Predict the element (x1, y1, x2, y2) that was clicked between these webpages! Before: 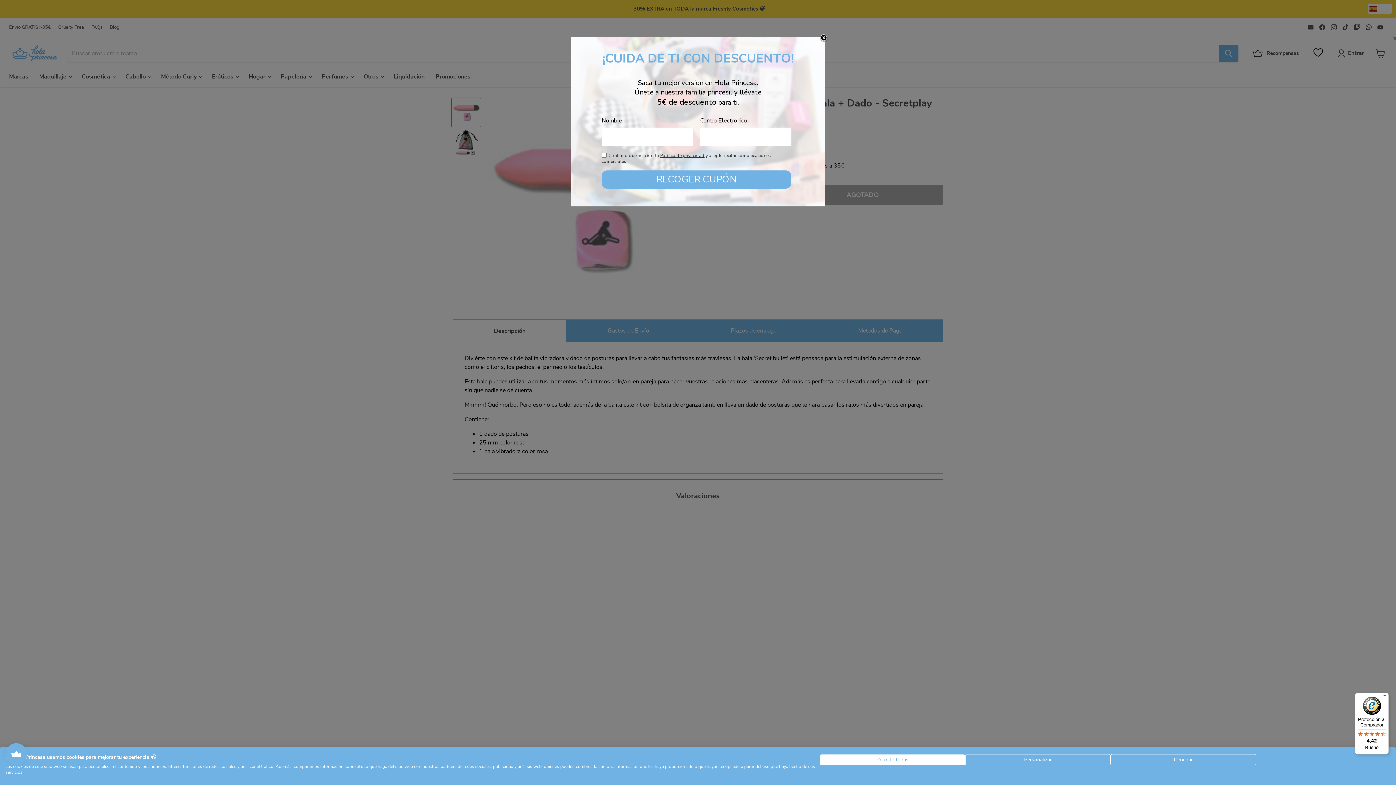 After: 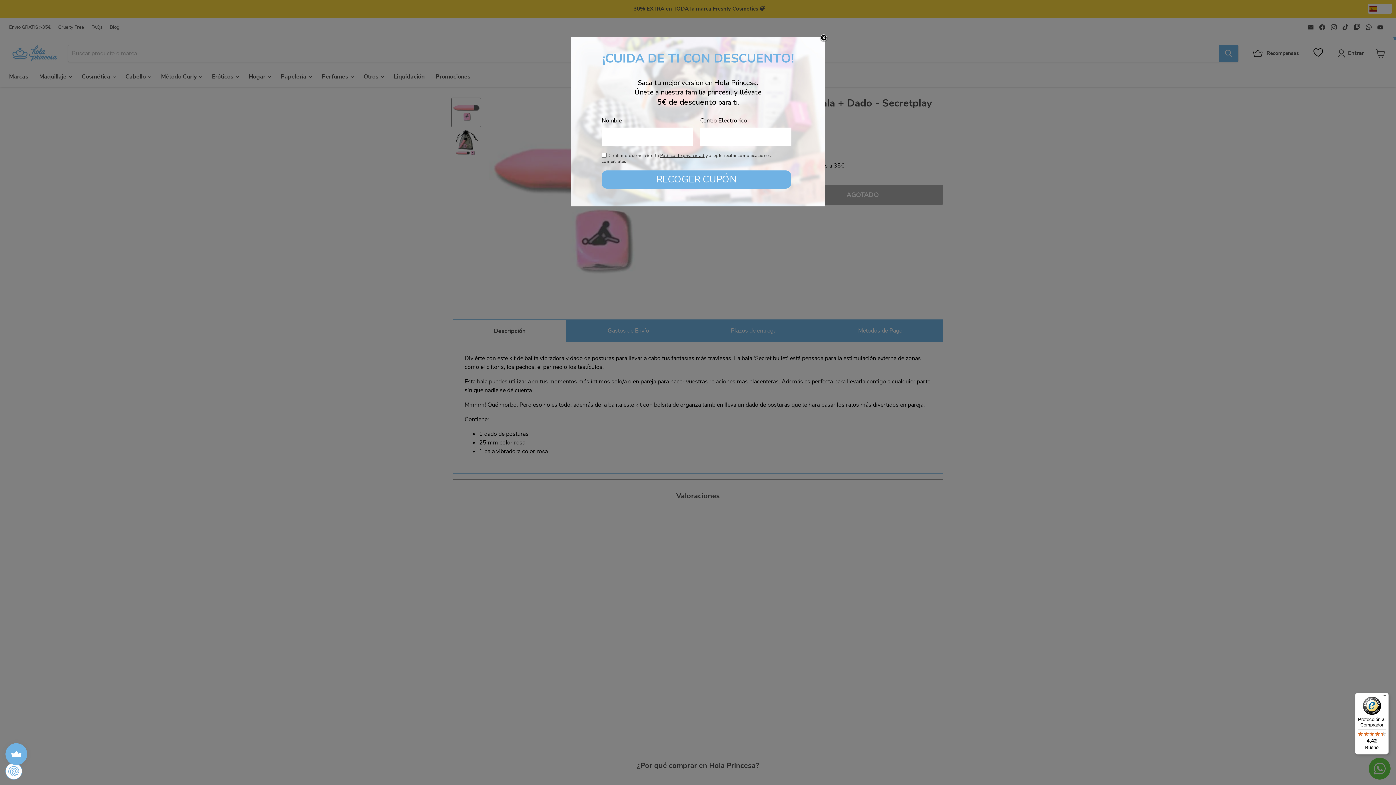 Action: bbox: (1110, 754, 1256, 765) label: Denegar todas las cookies